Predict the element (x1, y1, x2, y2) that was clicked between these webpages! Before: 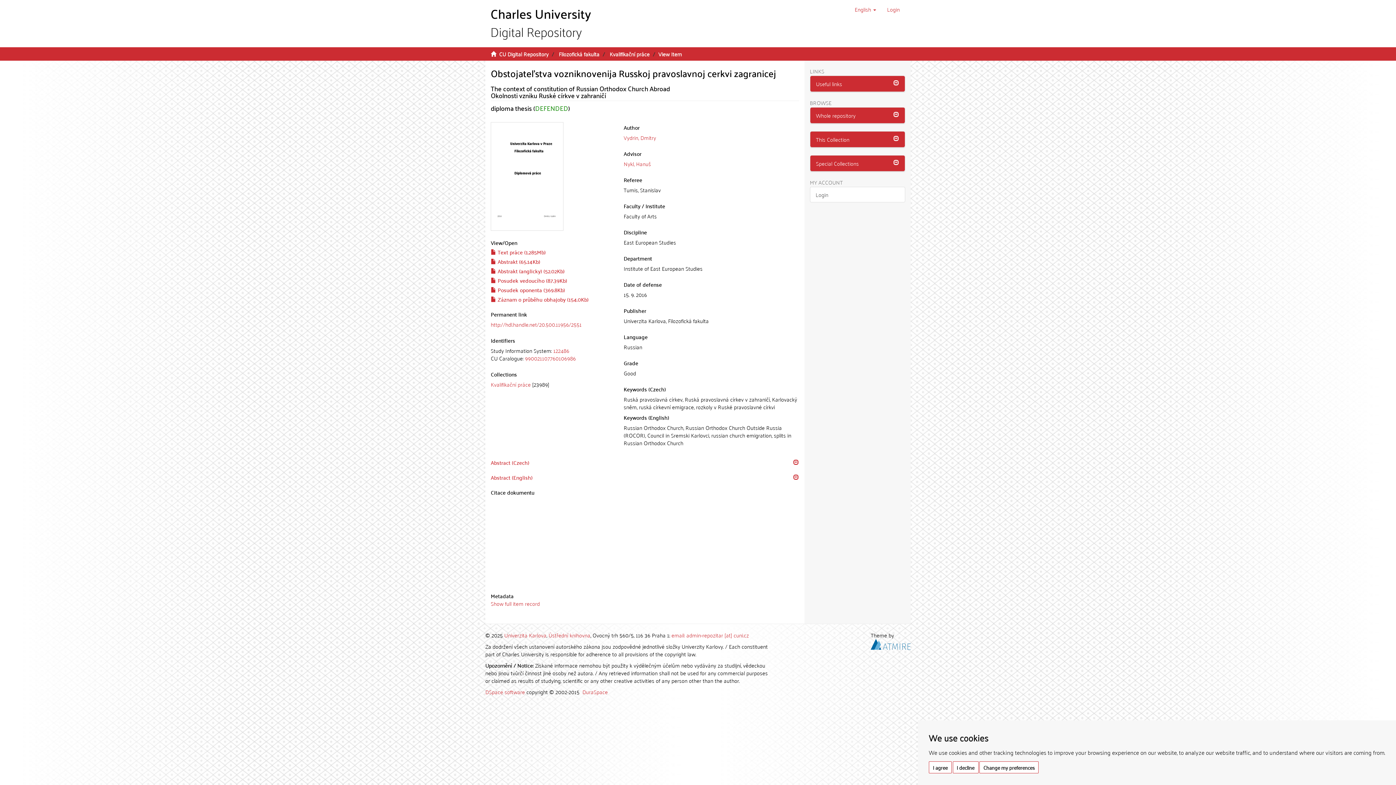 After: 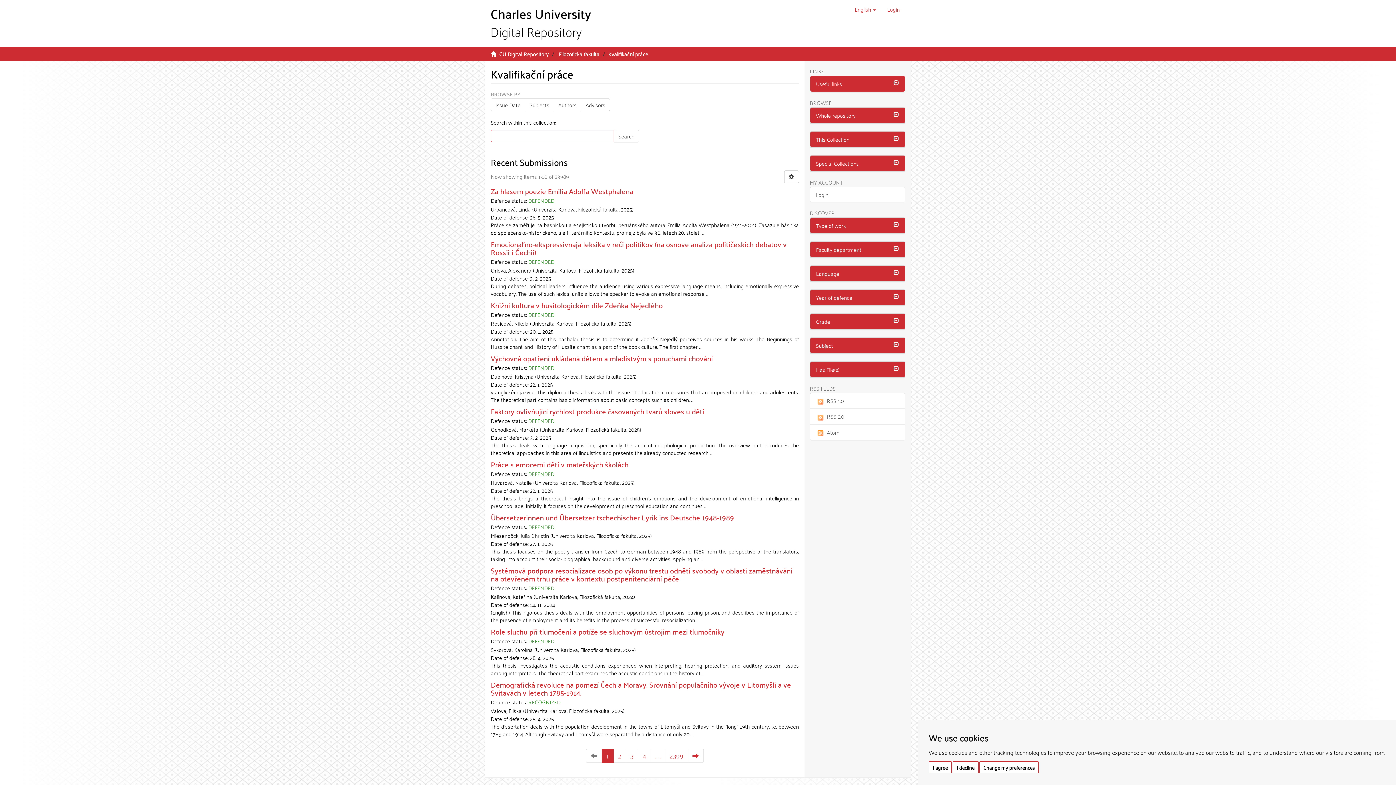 Action: bbox: (609, 48, 649, 58) label: Kvalifikační práce